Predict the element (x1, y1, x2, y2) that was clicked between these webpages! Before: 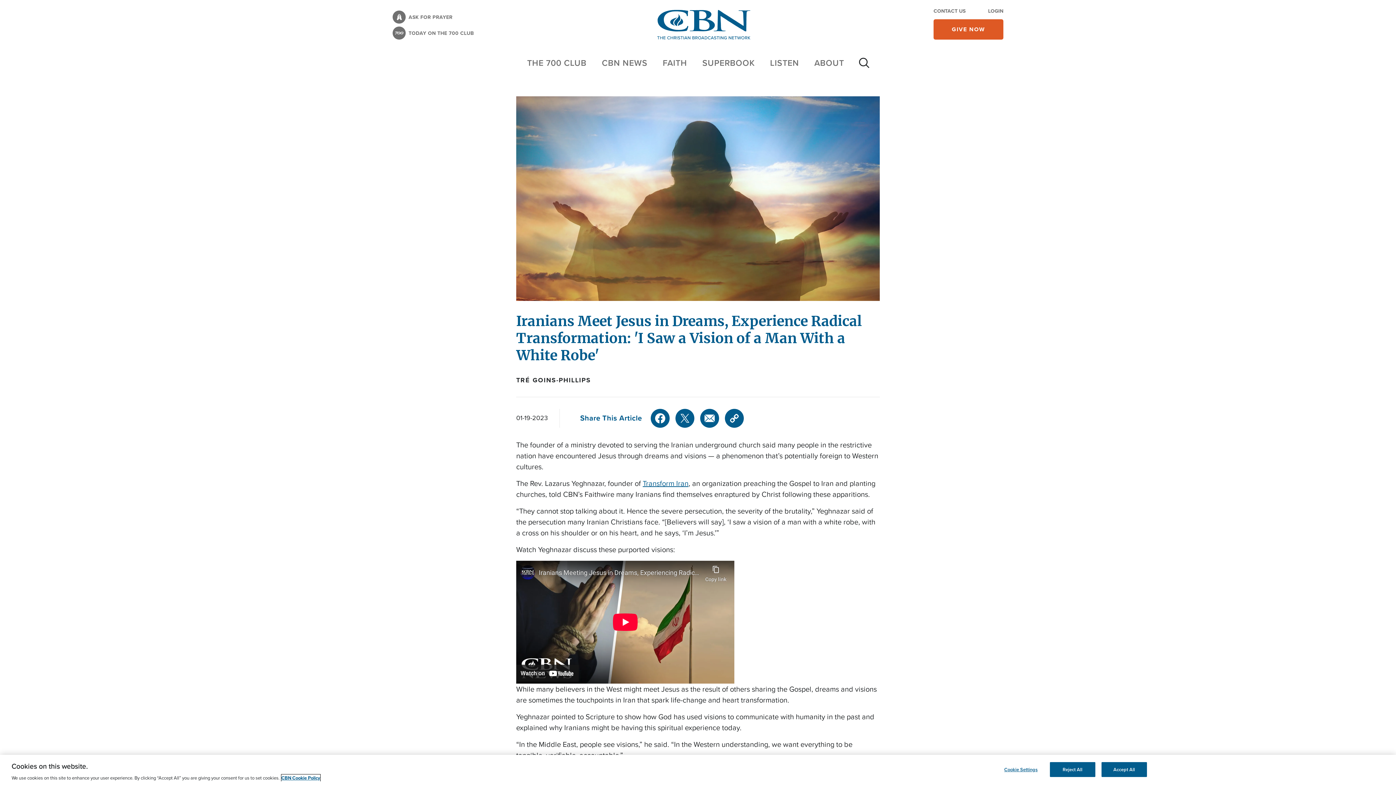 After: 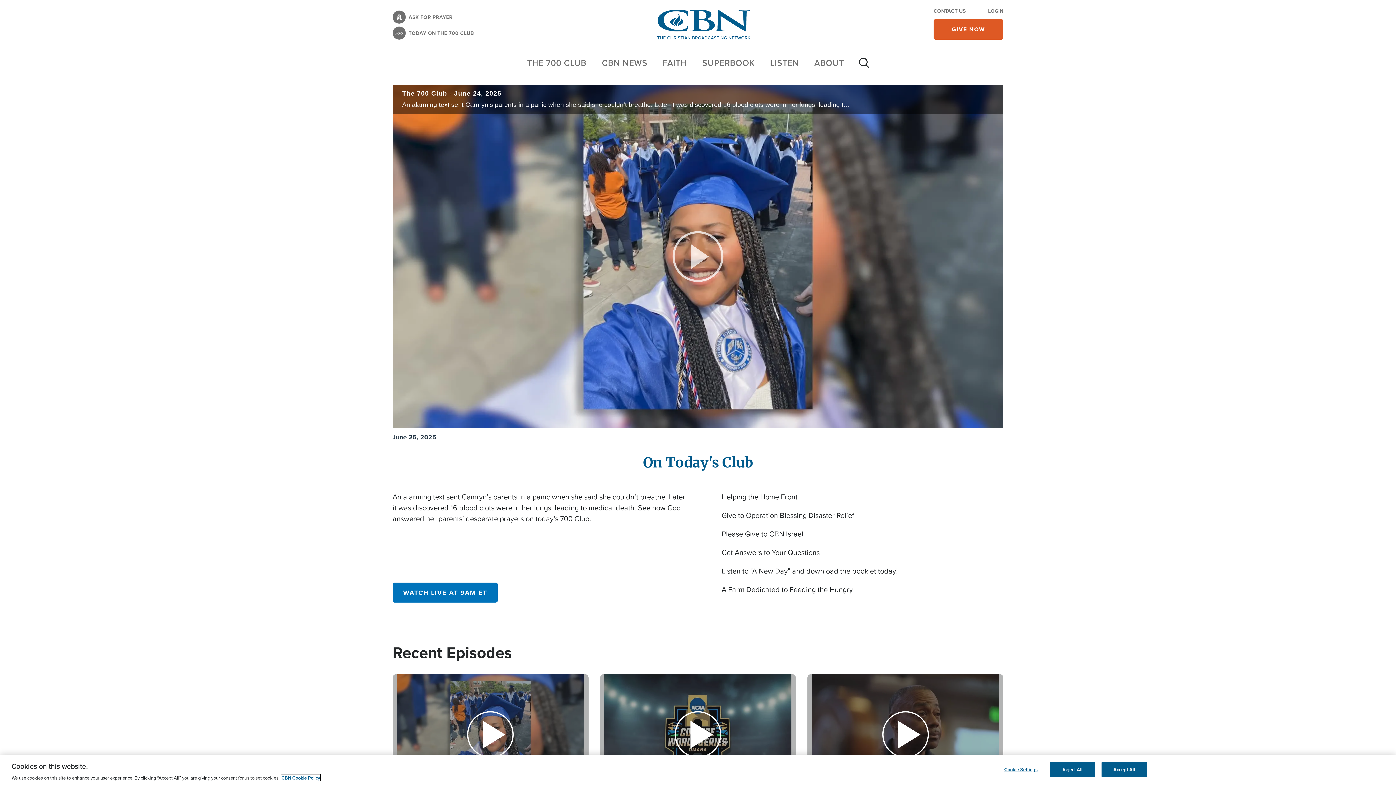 Action: label: THE 700 CLUB bbox: (527, 56, 586, 69)